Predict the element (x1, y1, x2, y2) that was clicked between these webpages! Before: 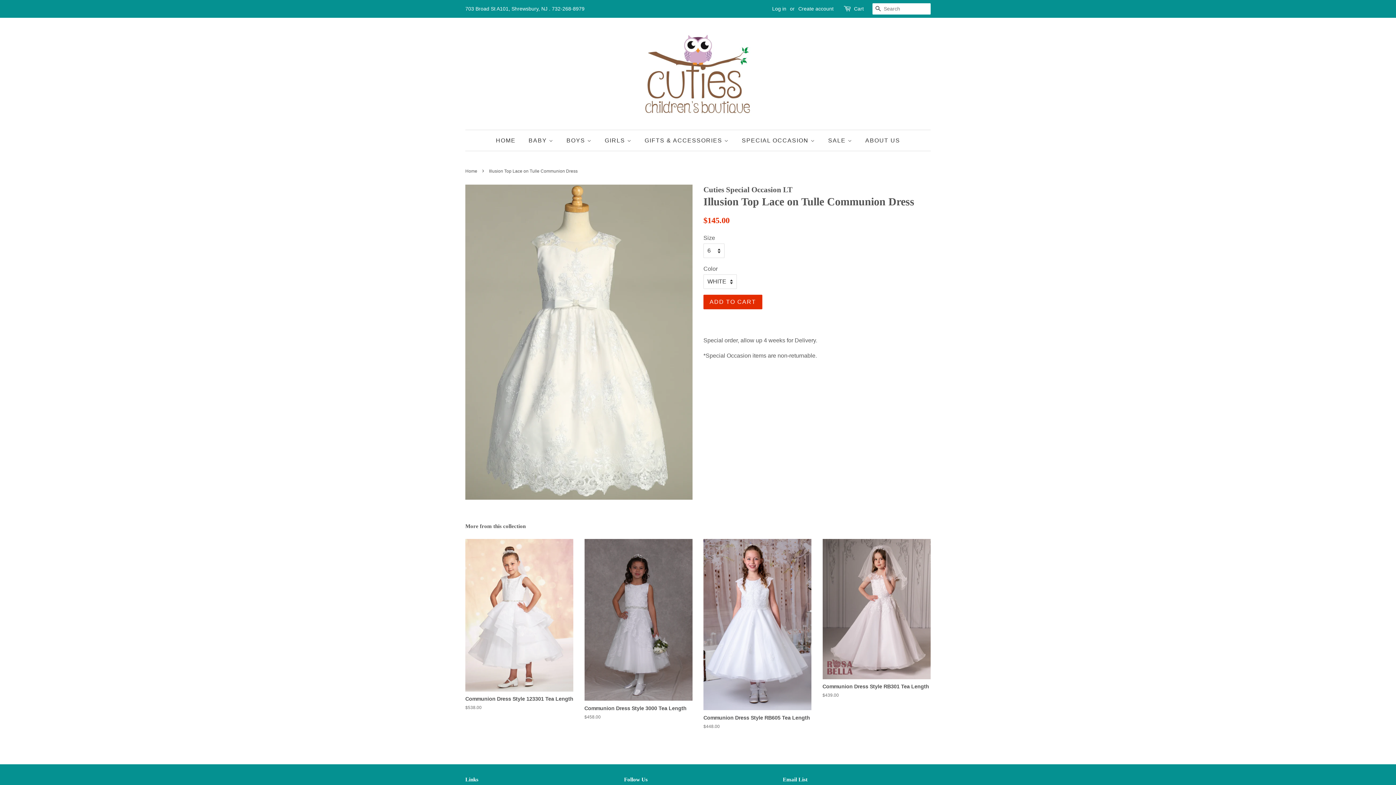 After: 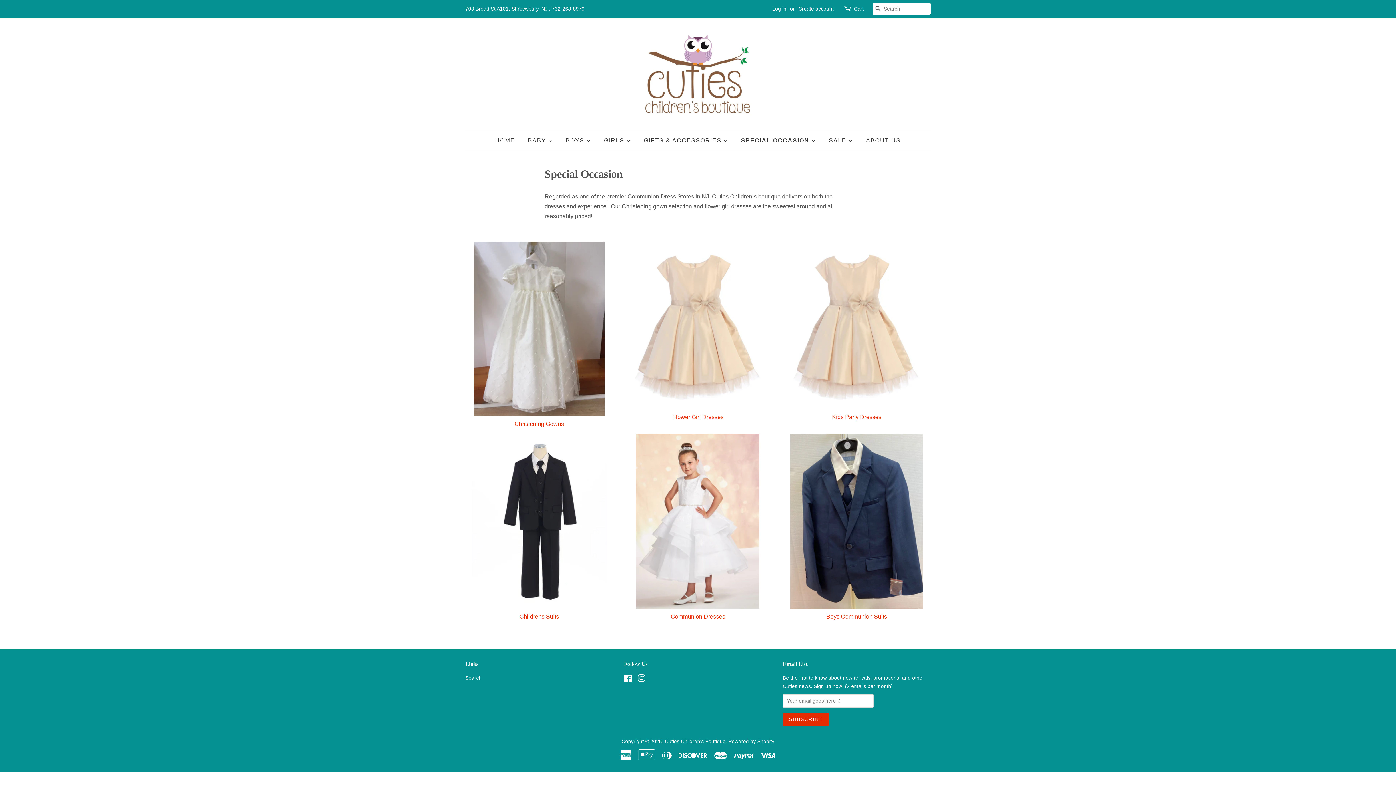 Action: label: SPECIAL OCCASION  bbox: (736, 130, 820, 150)